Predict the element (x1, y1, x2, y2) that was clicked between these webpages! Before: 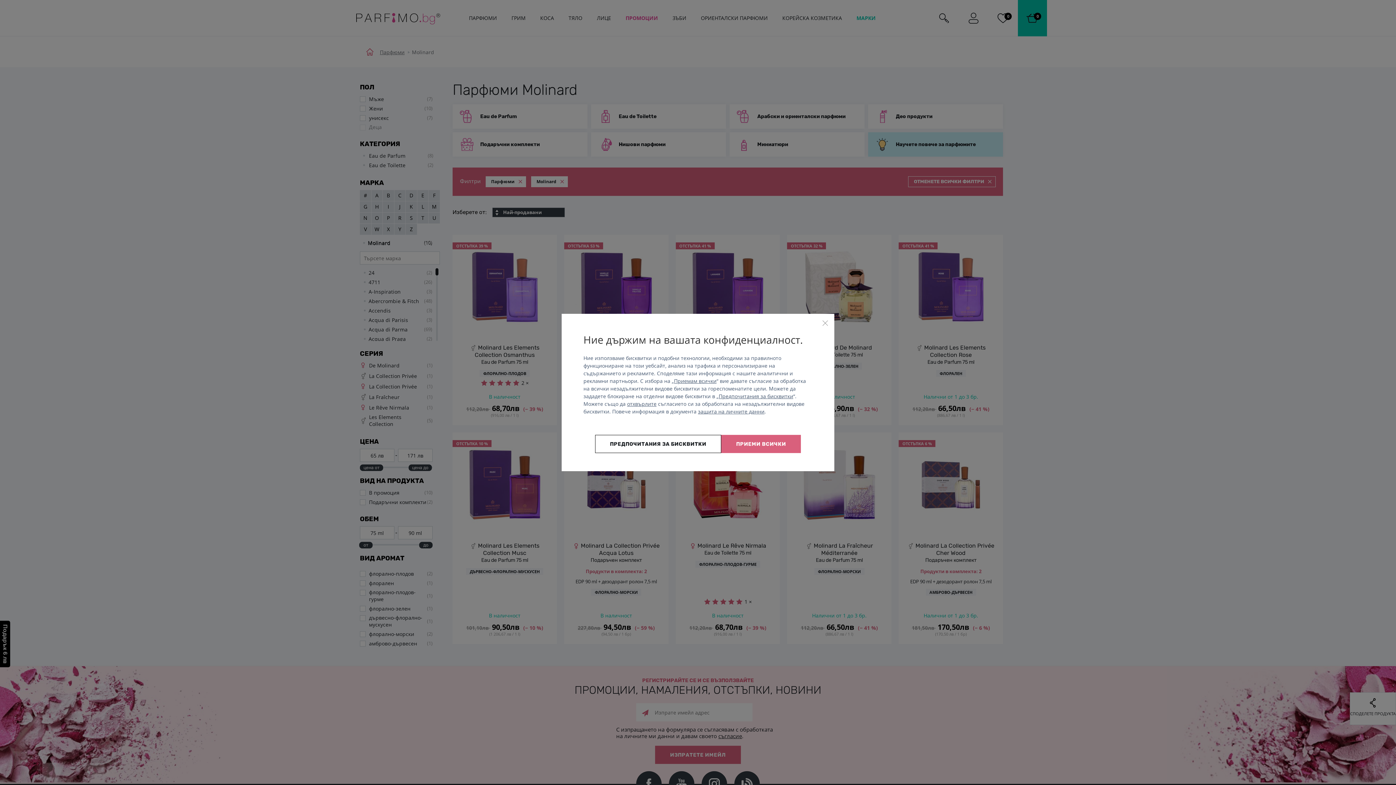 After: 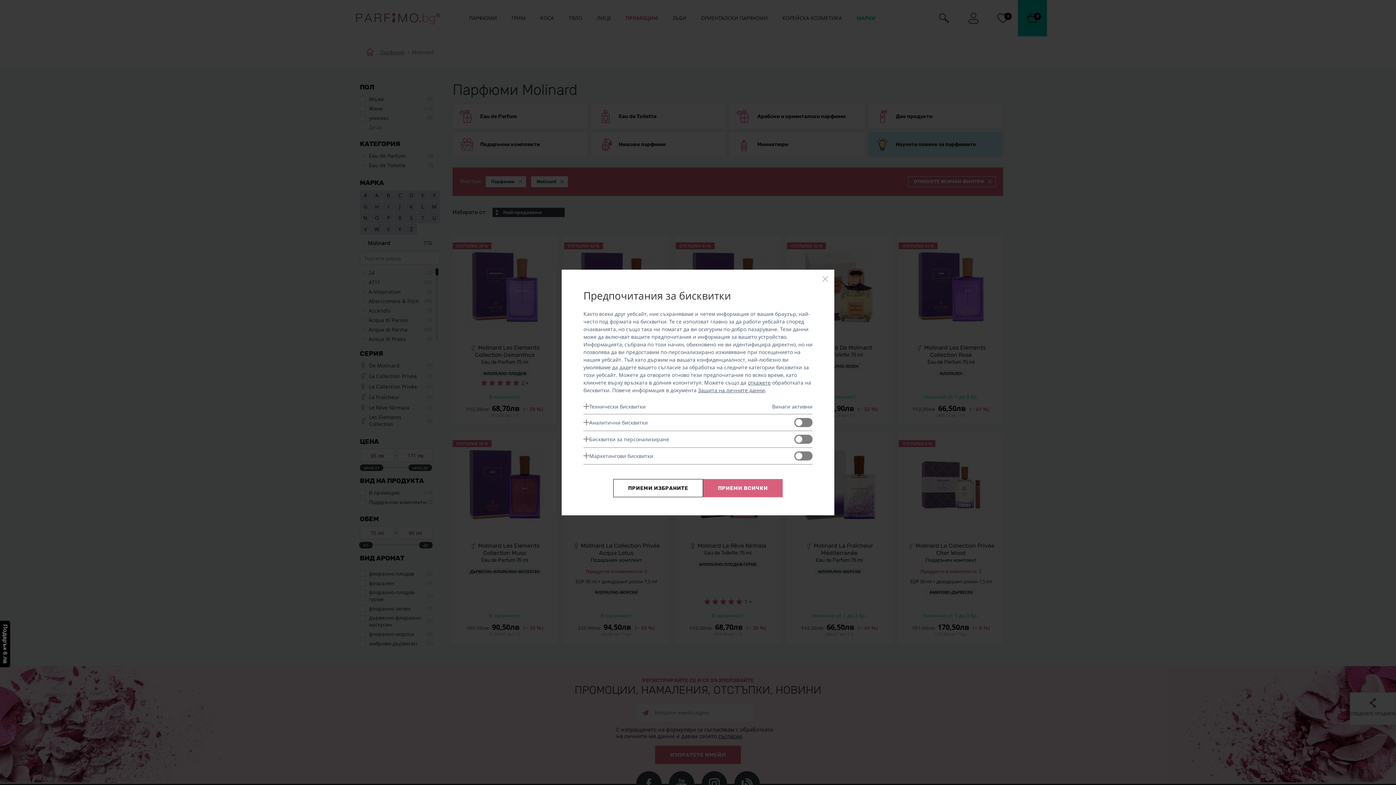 Action: bbox: (595, 435, 721, 453) label: Предпочитания за бисквитки